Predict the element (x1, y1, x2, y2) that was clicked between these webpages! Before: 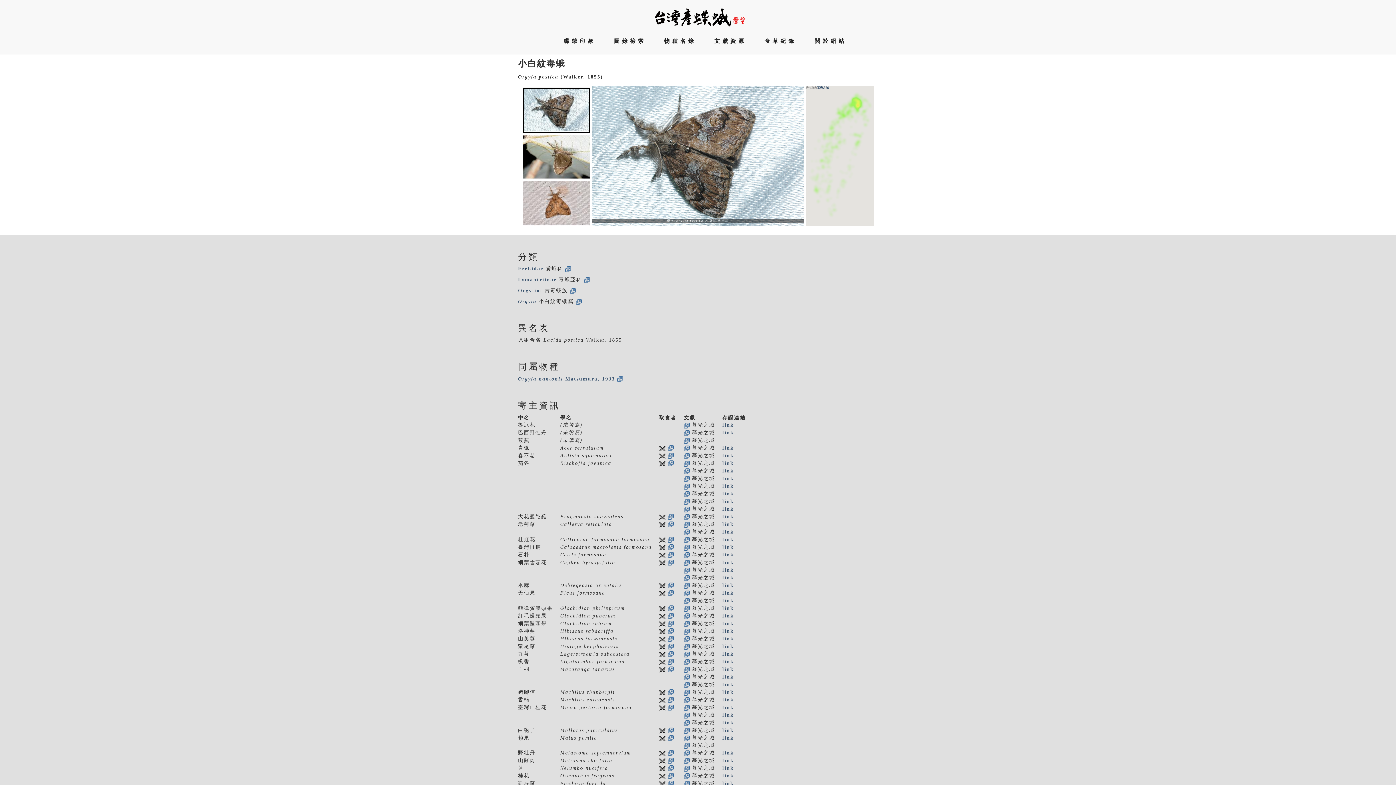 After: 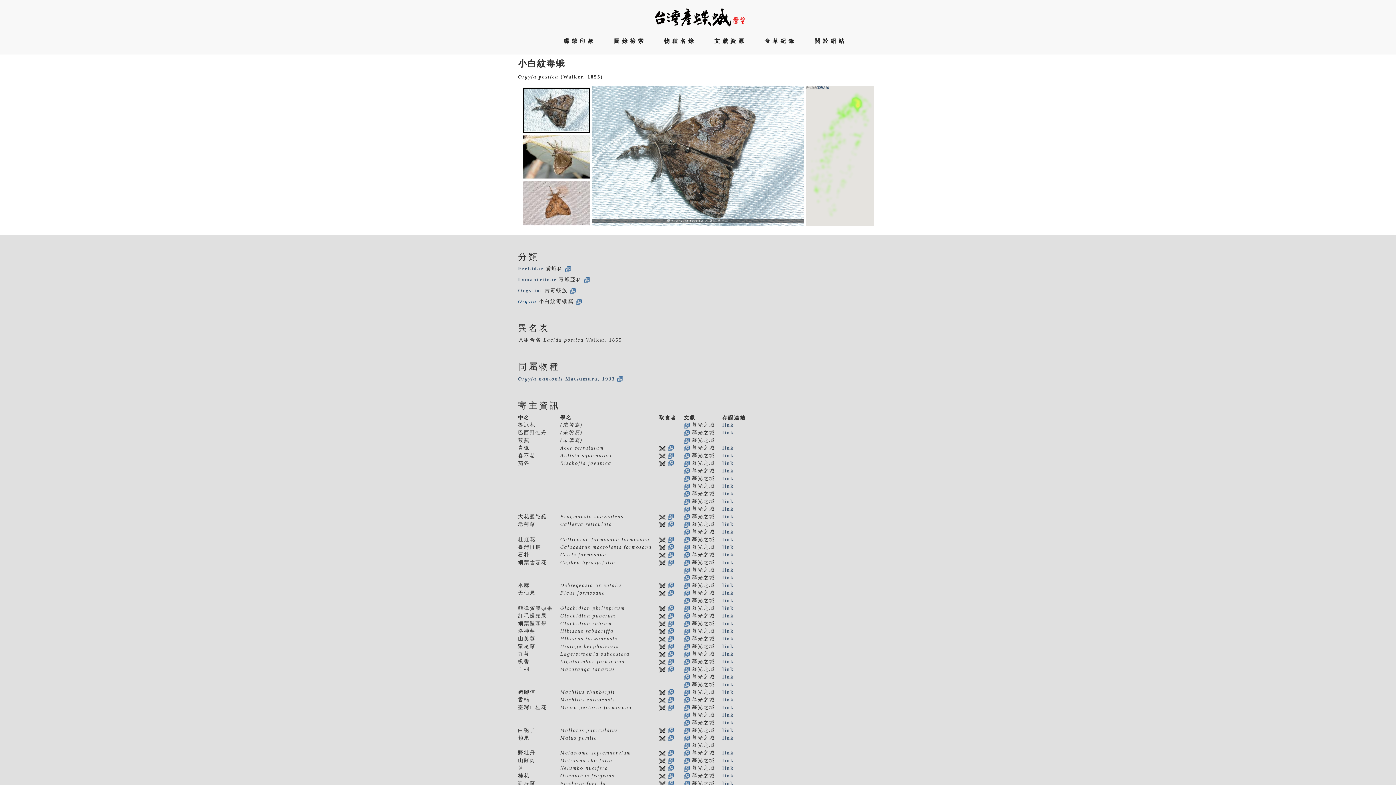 Action: label: Orgyia bbox: (518, 298, 536, 304)